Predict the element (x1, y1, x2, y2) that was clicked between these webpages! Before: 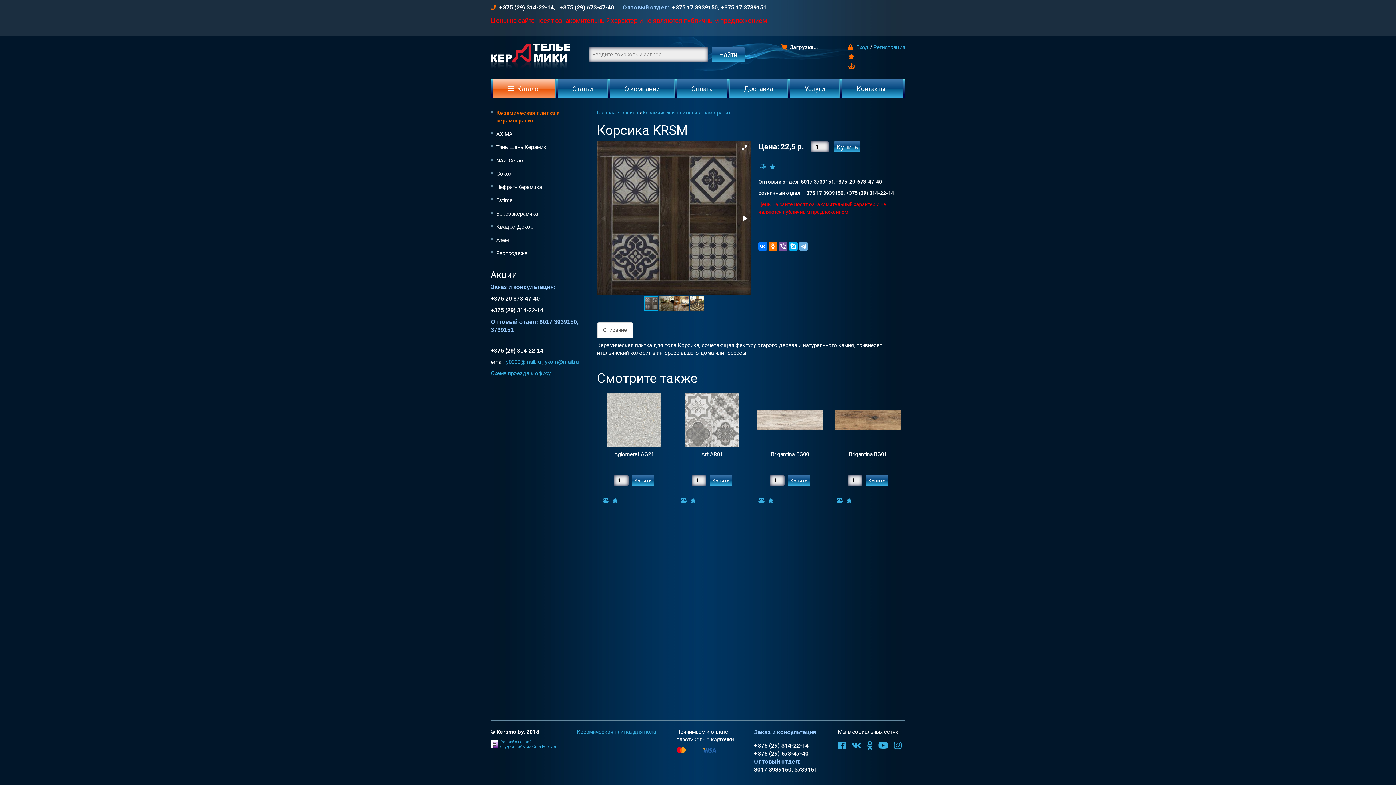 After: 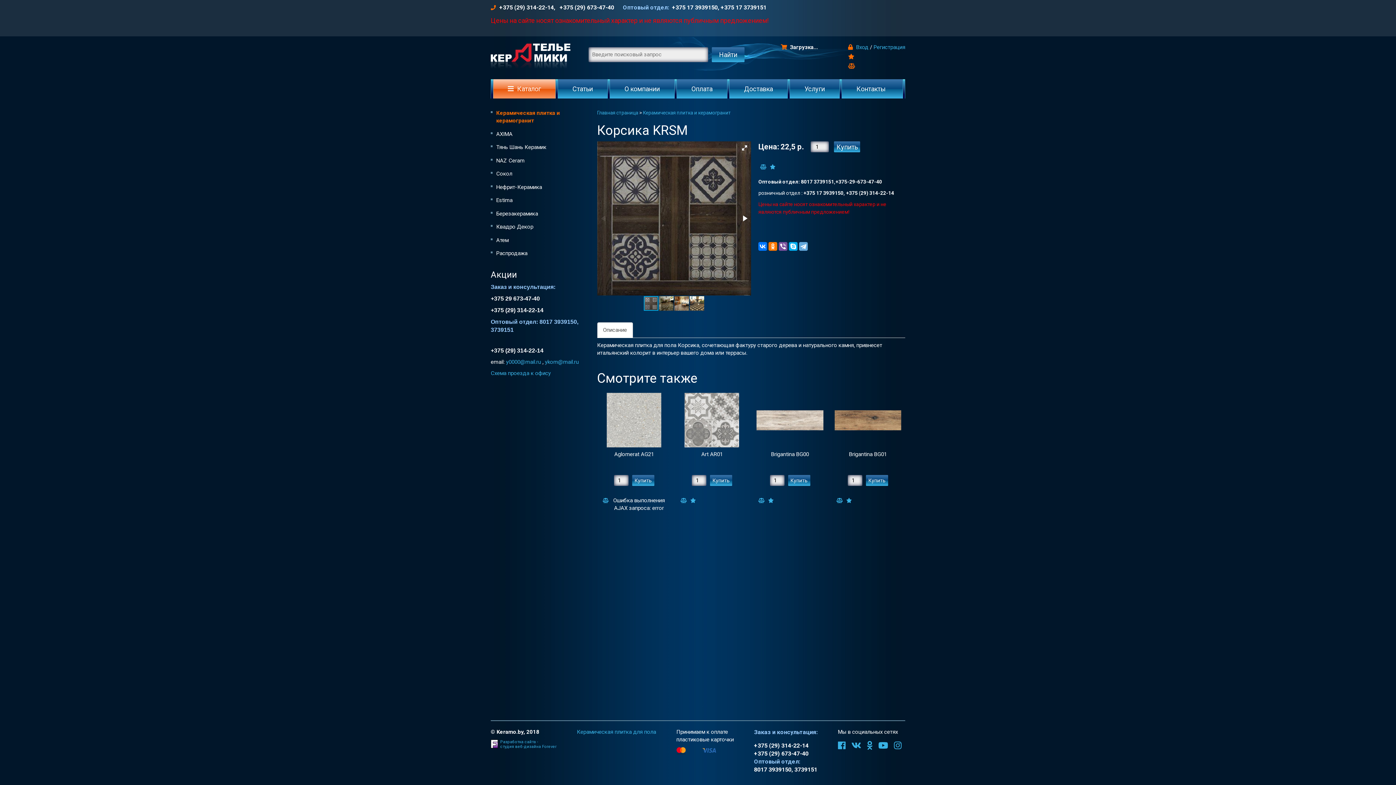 Action: bbox: (612, 497, 618, 503)